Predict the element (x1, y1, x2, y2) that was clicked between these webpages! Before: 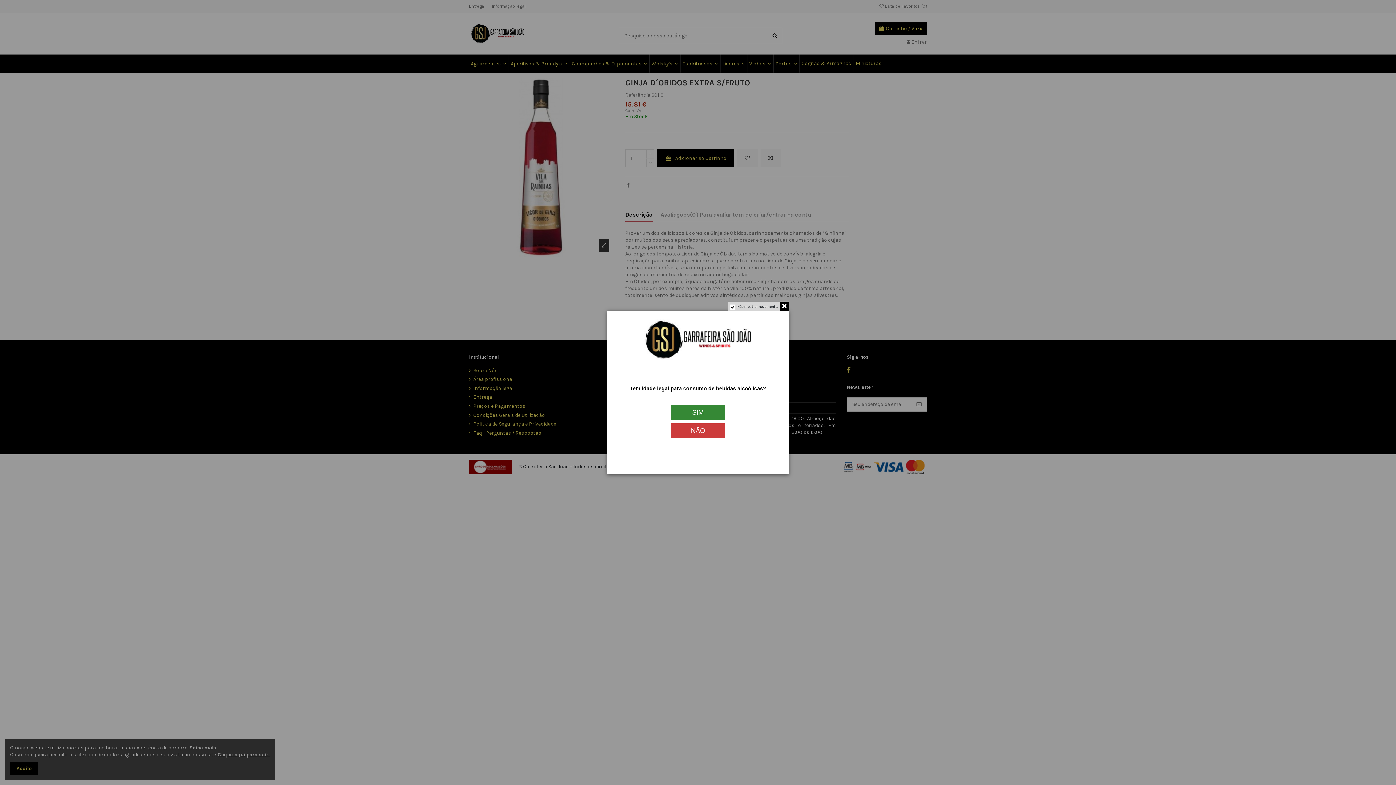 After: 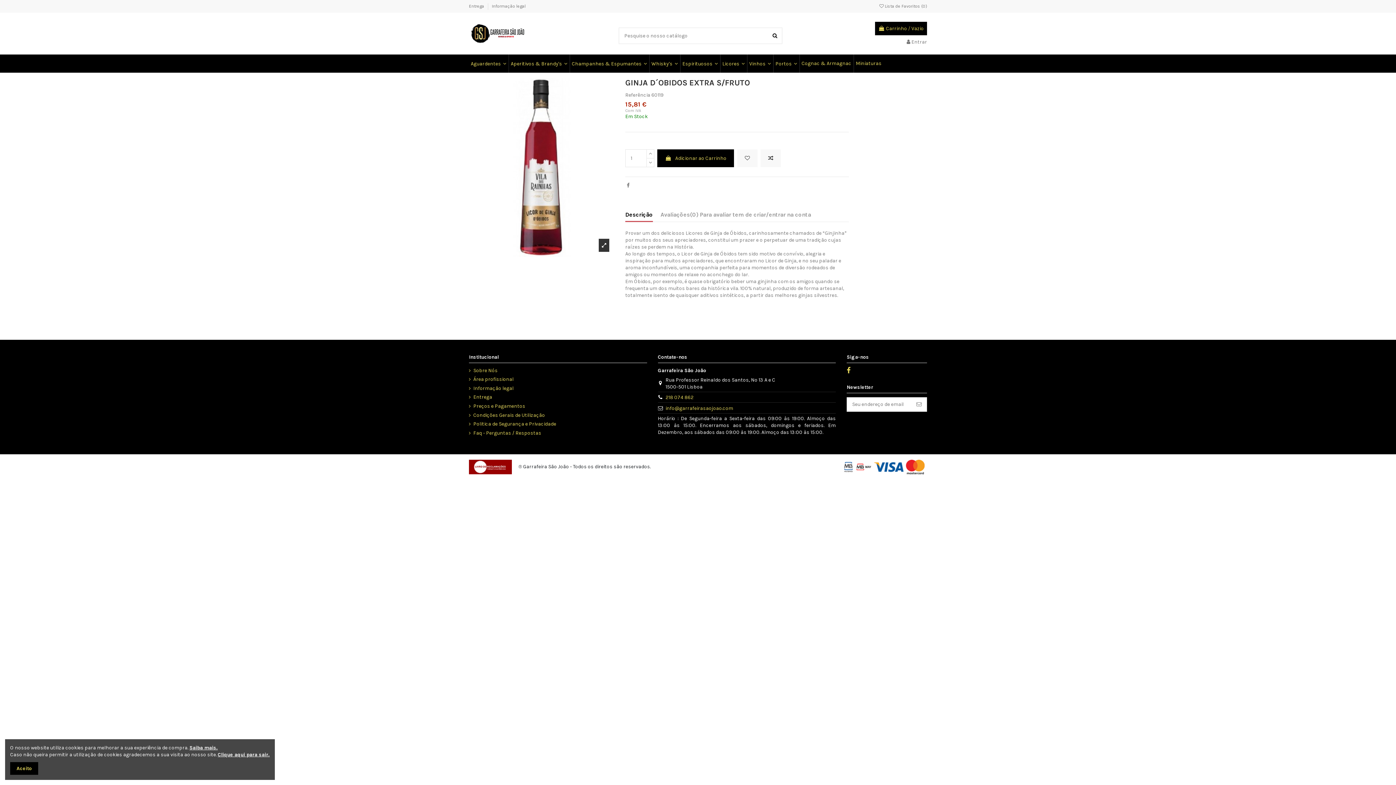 Action: label: SIM bbox: (670, 399, 725, 413)